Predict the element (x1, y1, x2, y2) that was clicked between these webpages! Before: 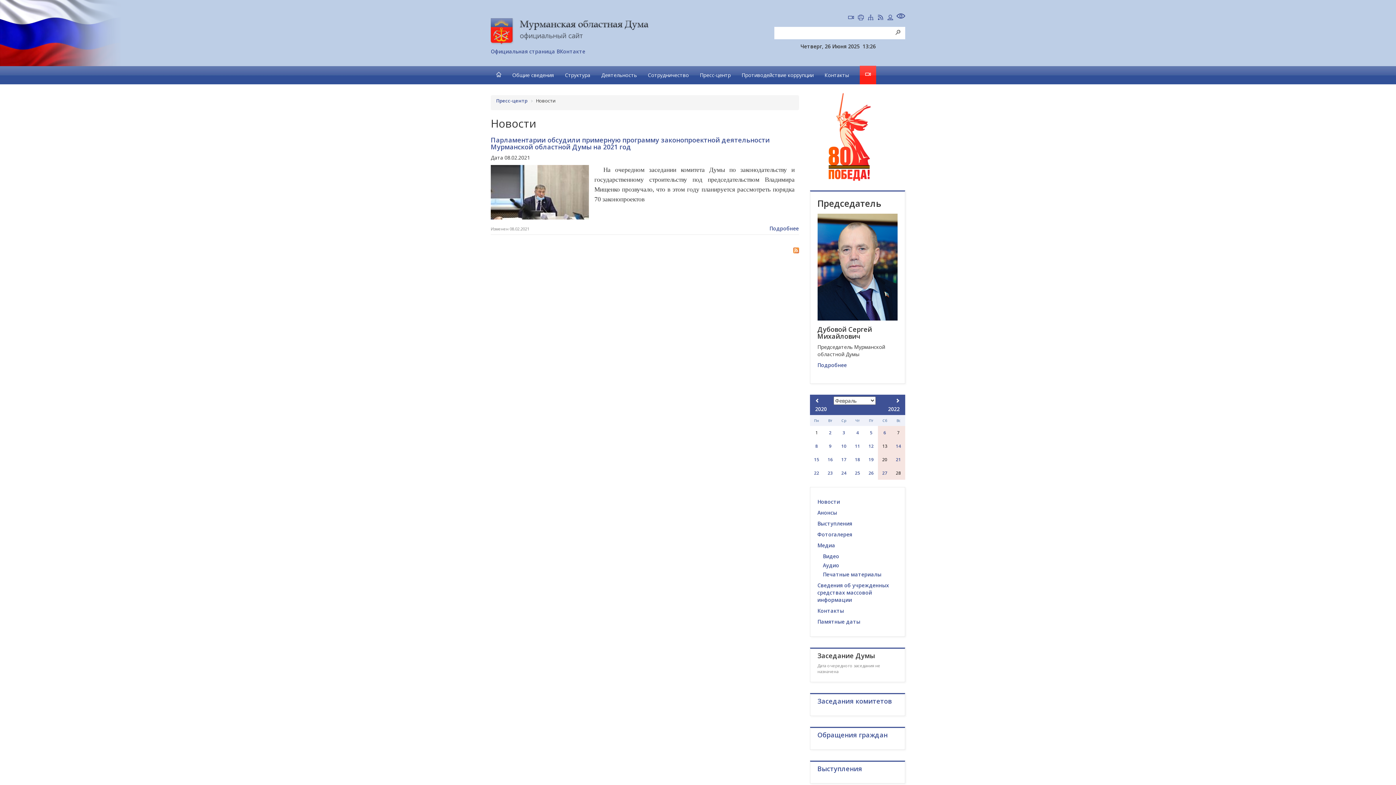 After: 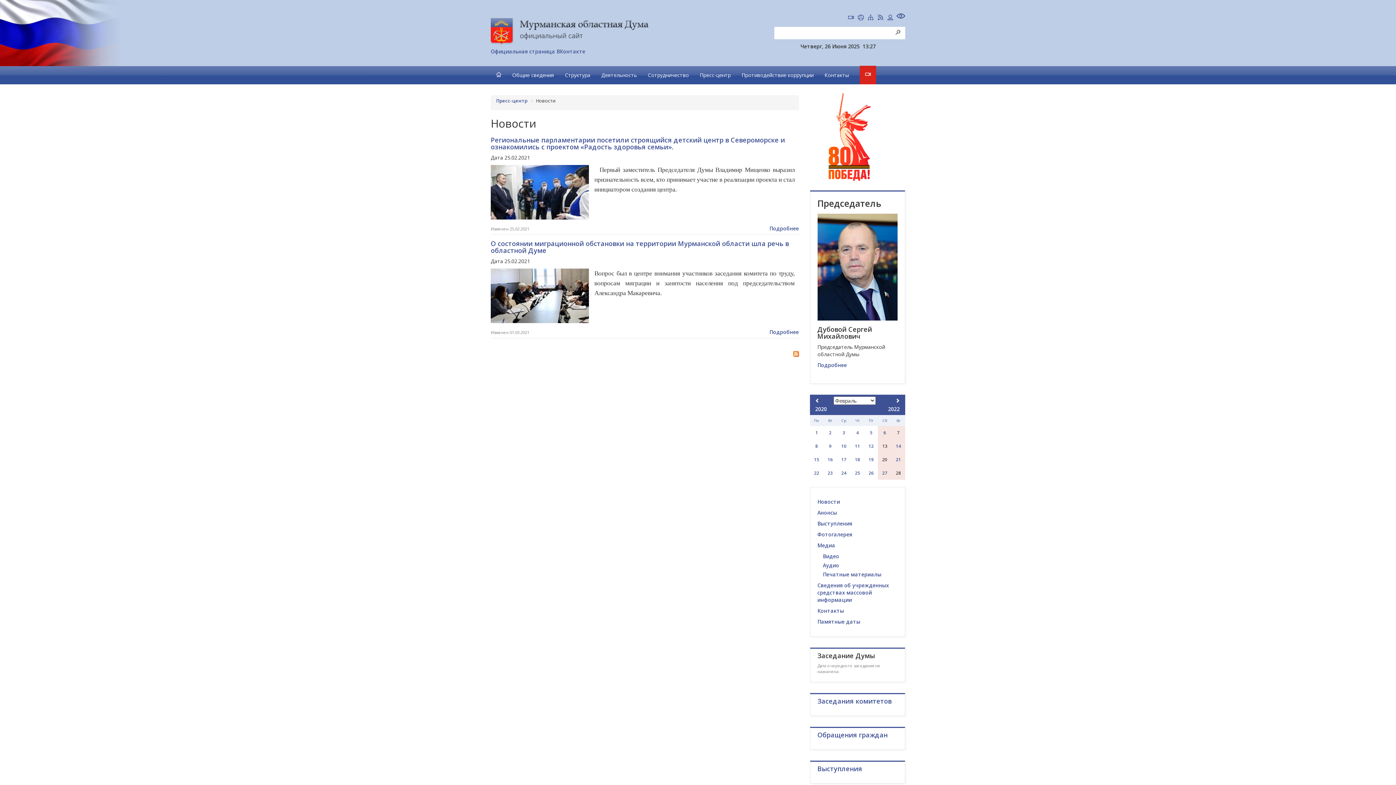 Action: bbox: (855, 470, 860, 476) label: 25